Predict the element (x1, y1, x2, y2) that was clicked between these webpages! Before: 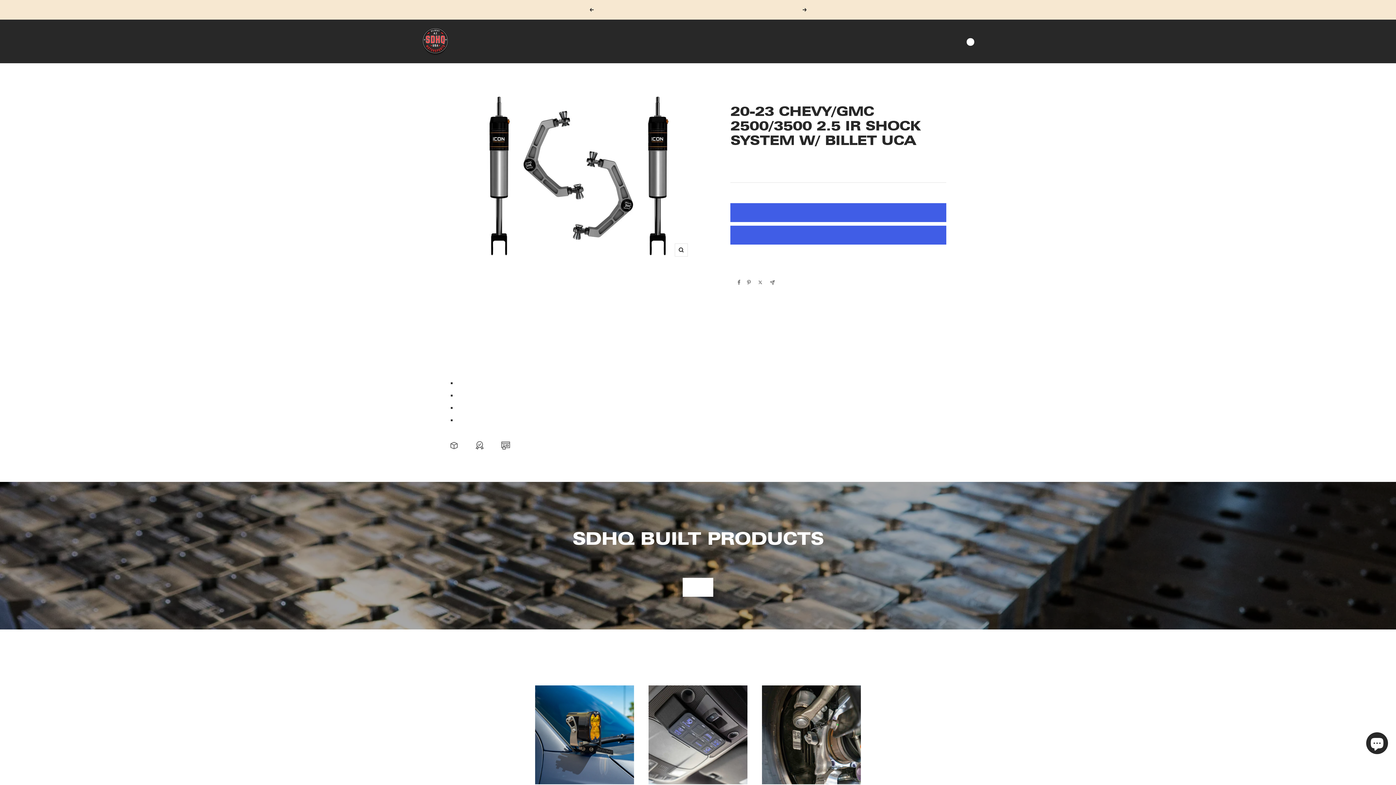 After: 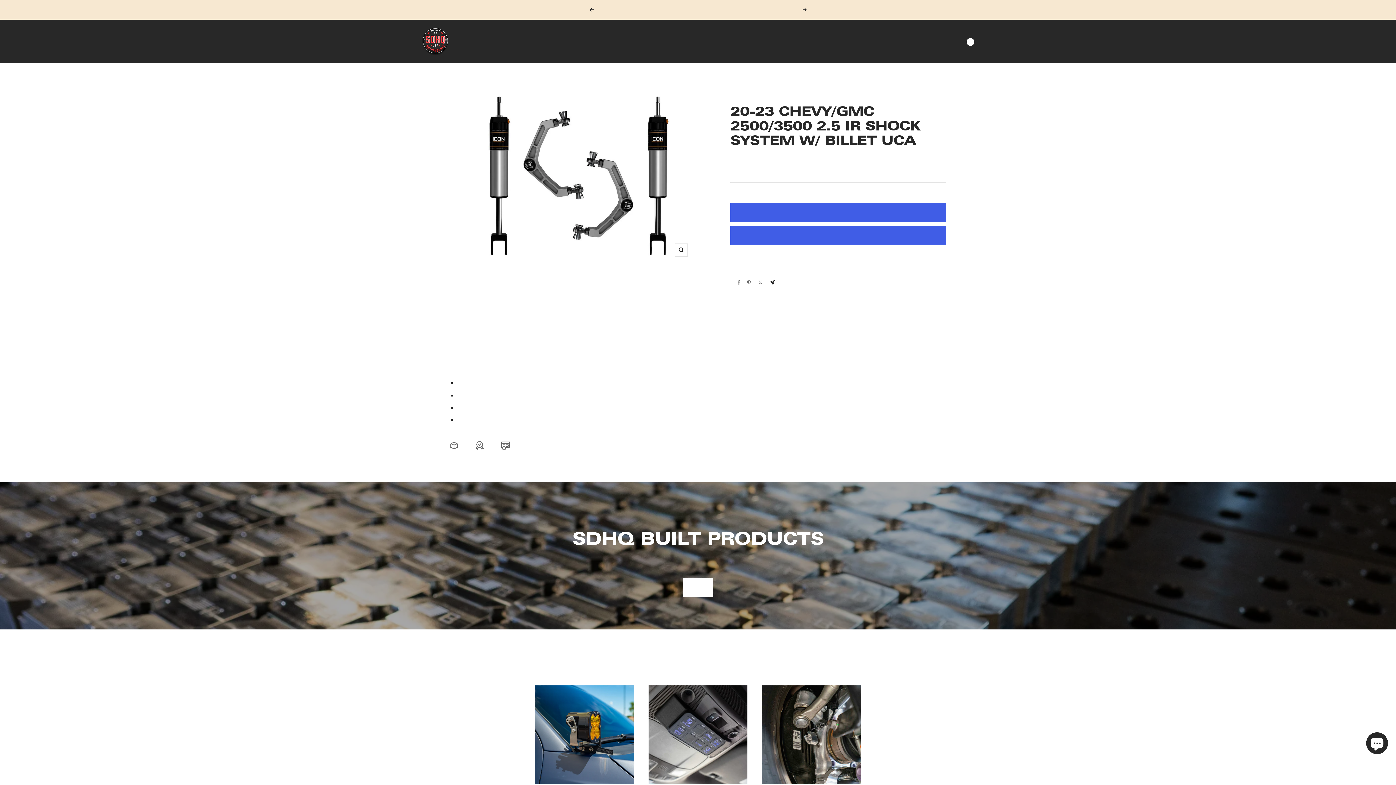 Action: bbox: (770, 280, 774, 284) label: Share by e-mail